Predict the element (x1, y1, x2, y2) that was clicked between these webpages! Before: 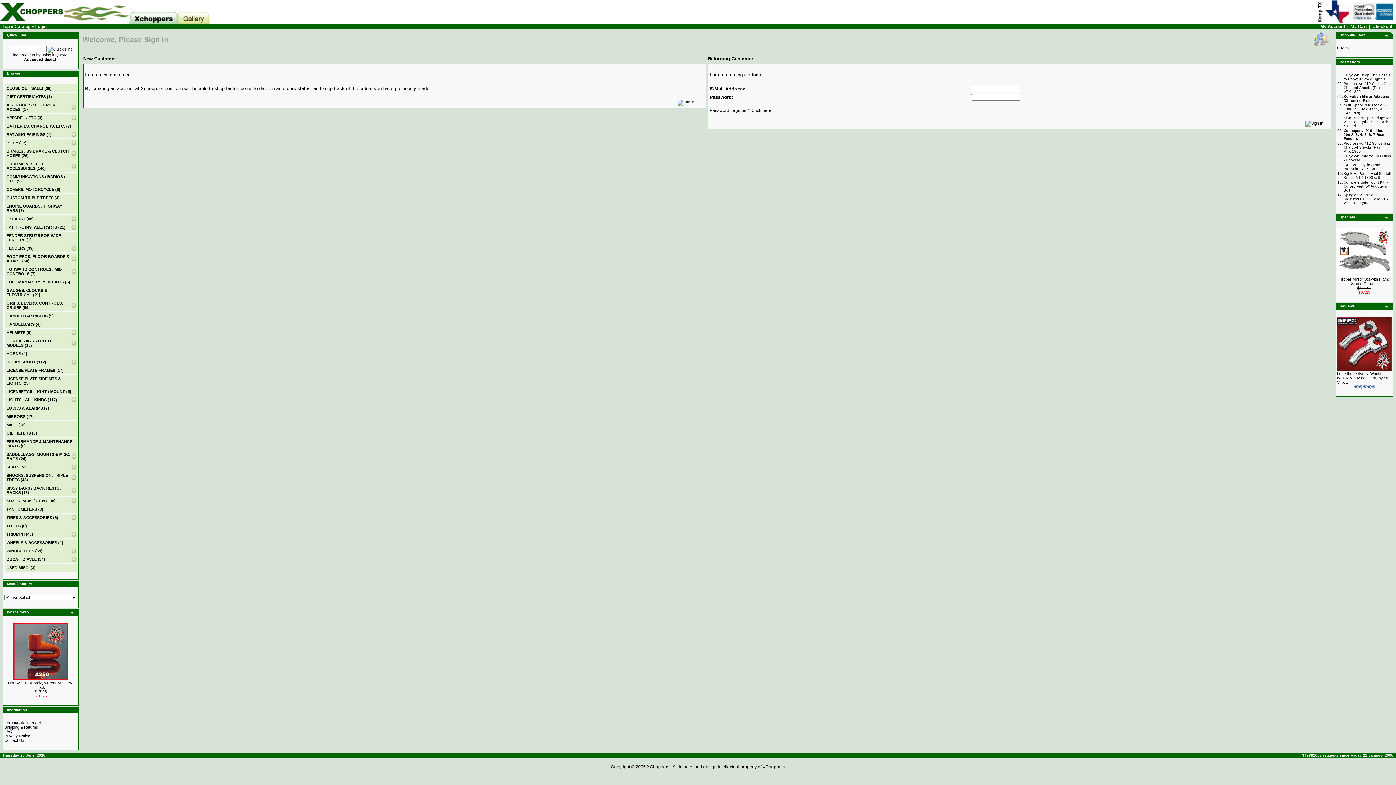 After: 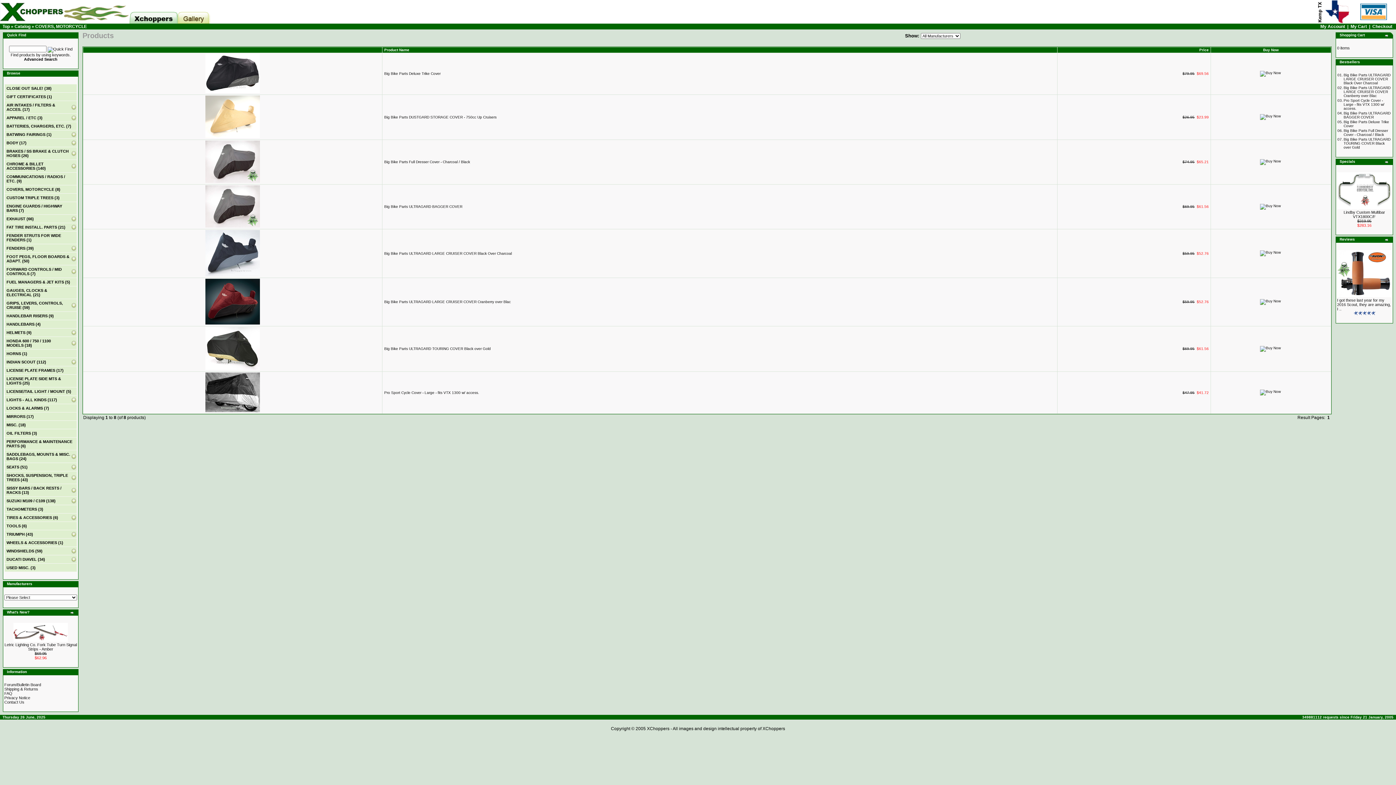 Action: bbox: (6, 187, 60, 191) label: COVERS, MOTORCYCLE (8)